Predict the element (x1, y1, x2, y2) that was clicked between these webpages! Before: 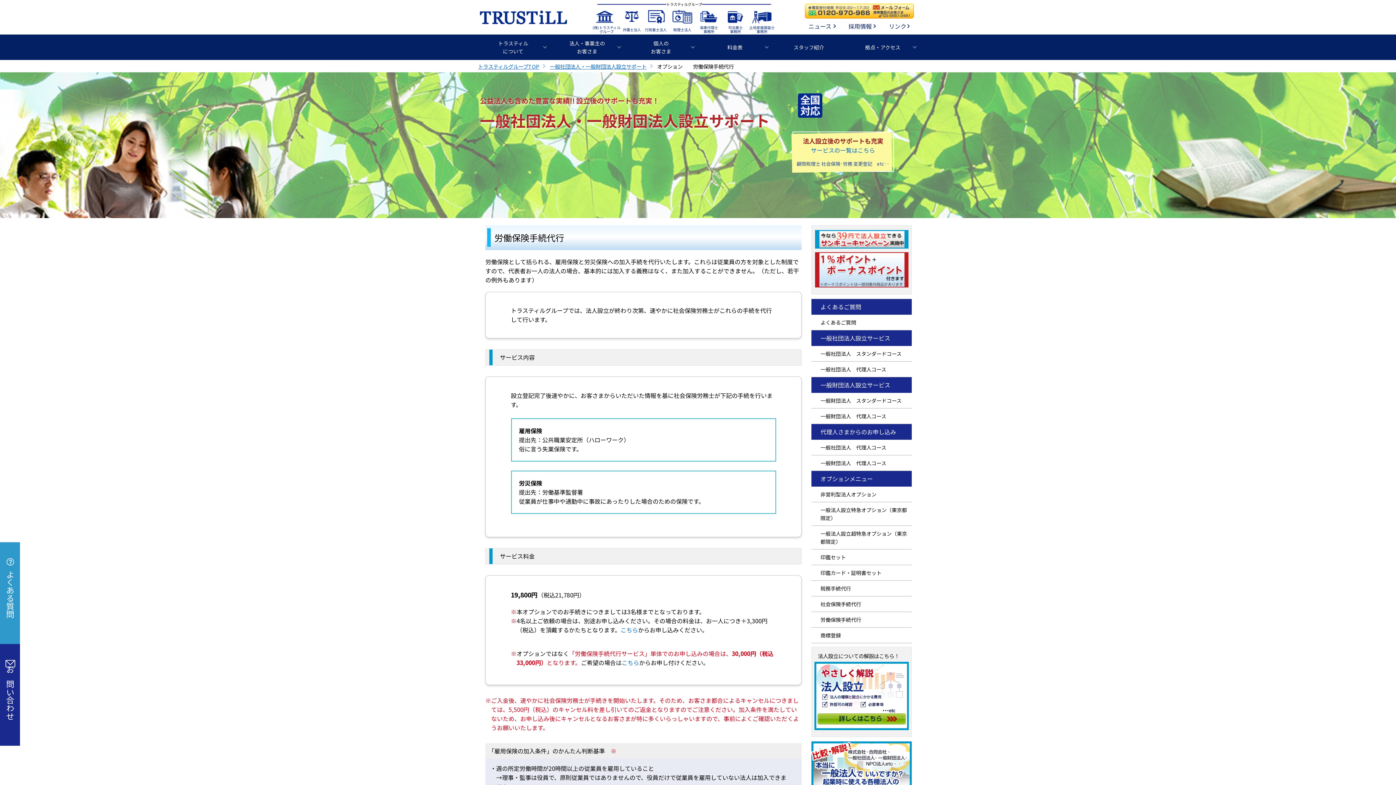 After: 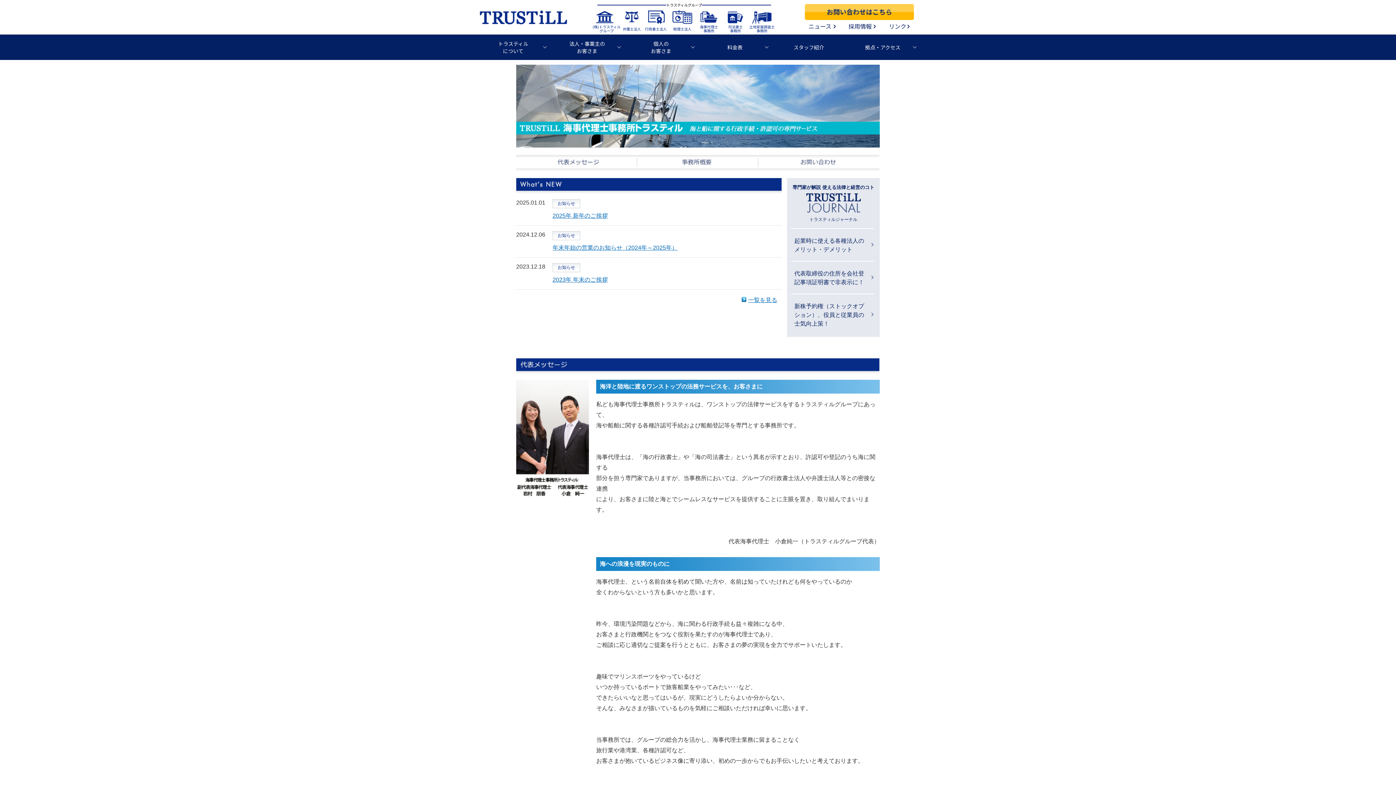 Action: bbox: (696, 10, 721, 33) label: 海事代理士

事務所